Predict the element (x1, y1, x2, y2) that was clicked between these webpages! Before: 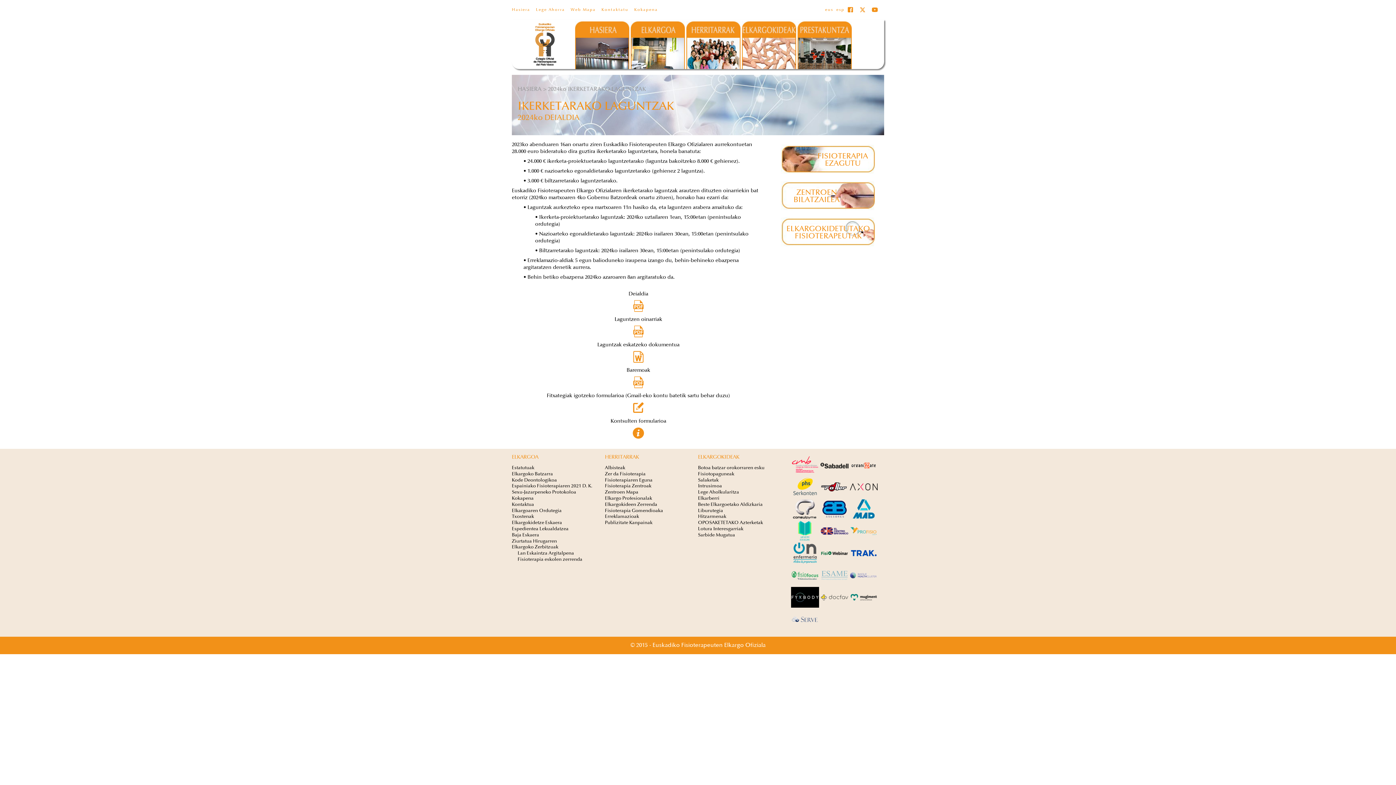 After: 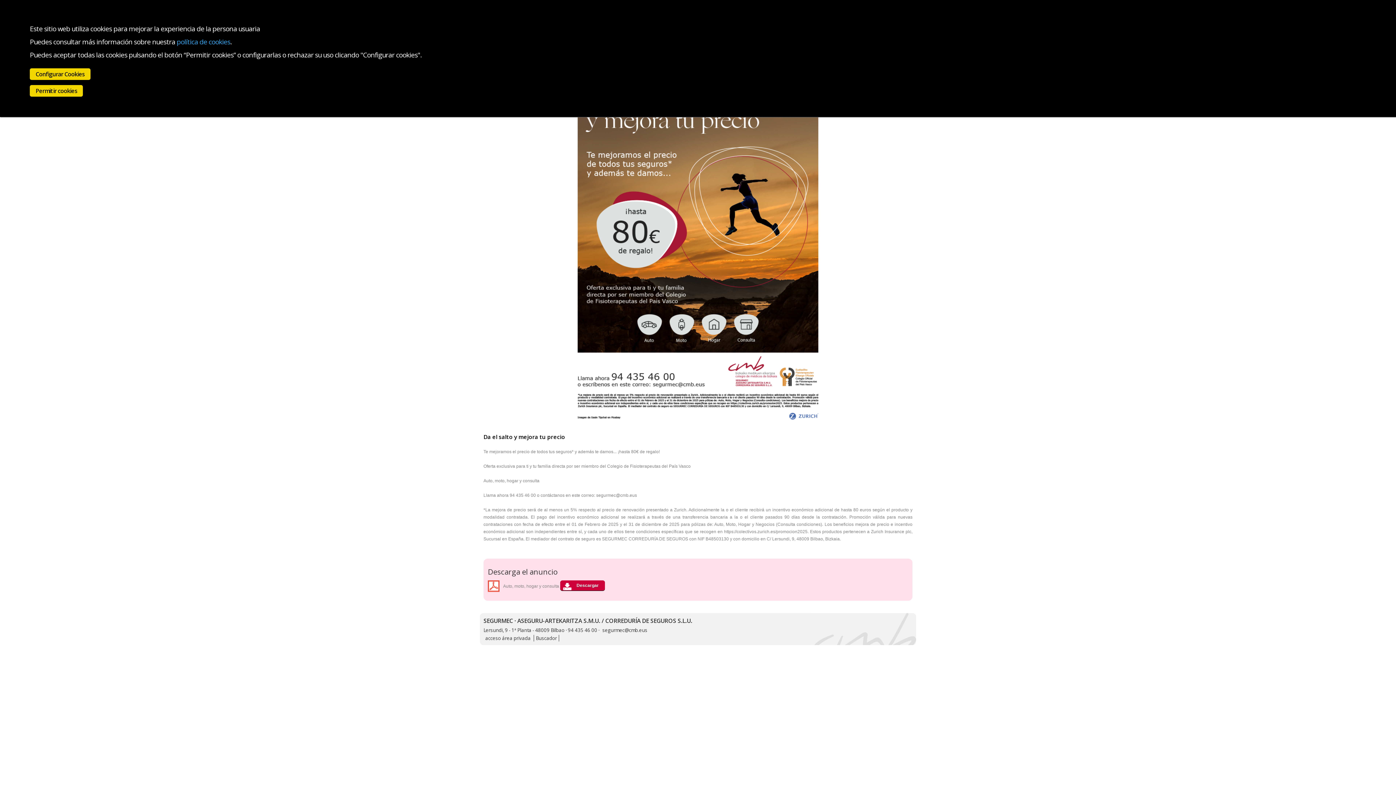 Action: bbox: (791, 470, 819, 476)